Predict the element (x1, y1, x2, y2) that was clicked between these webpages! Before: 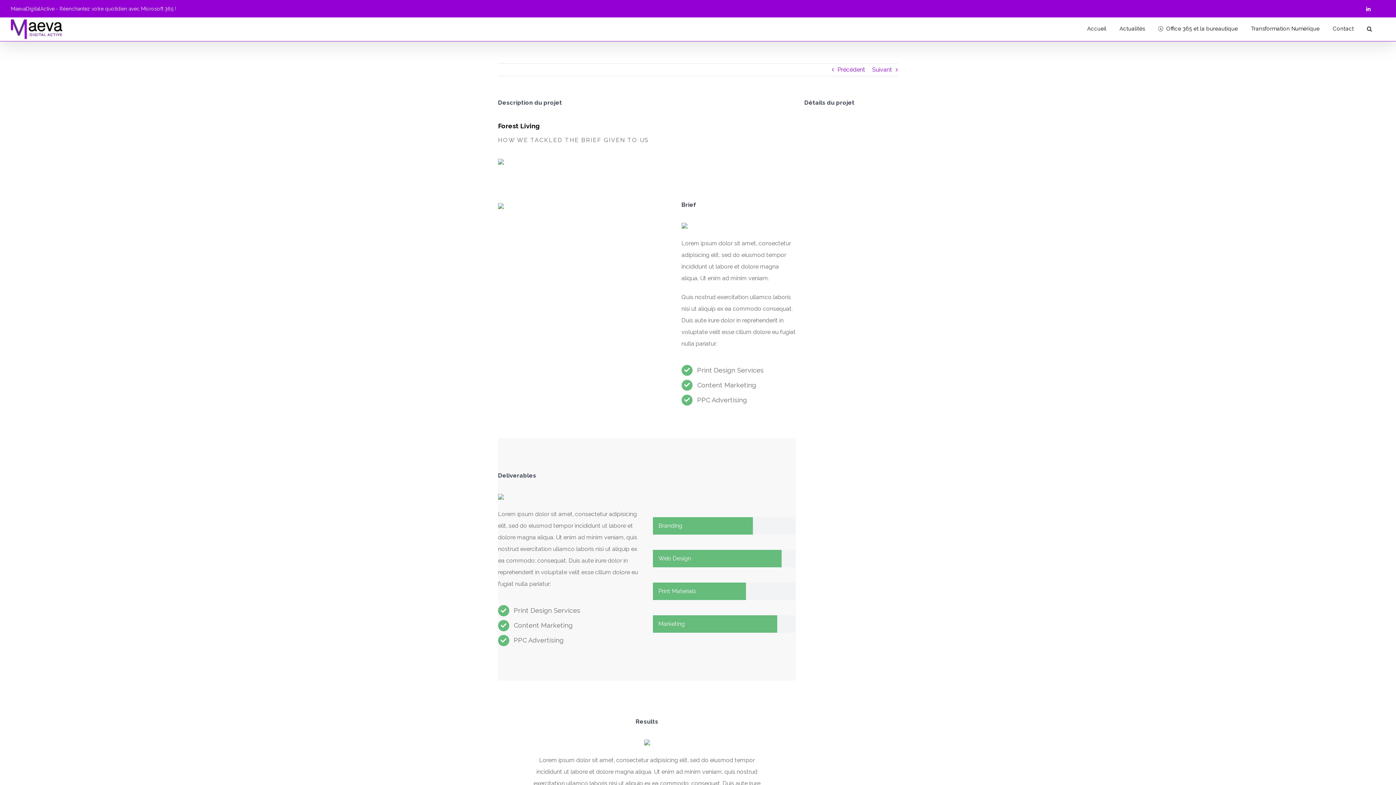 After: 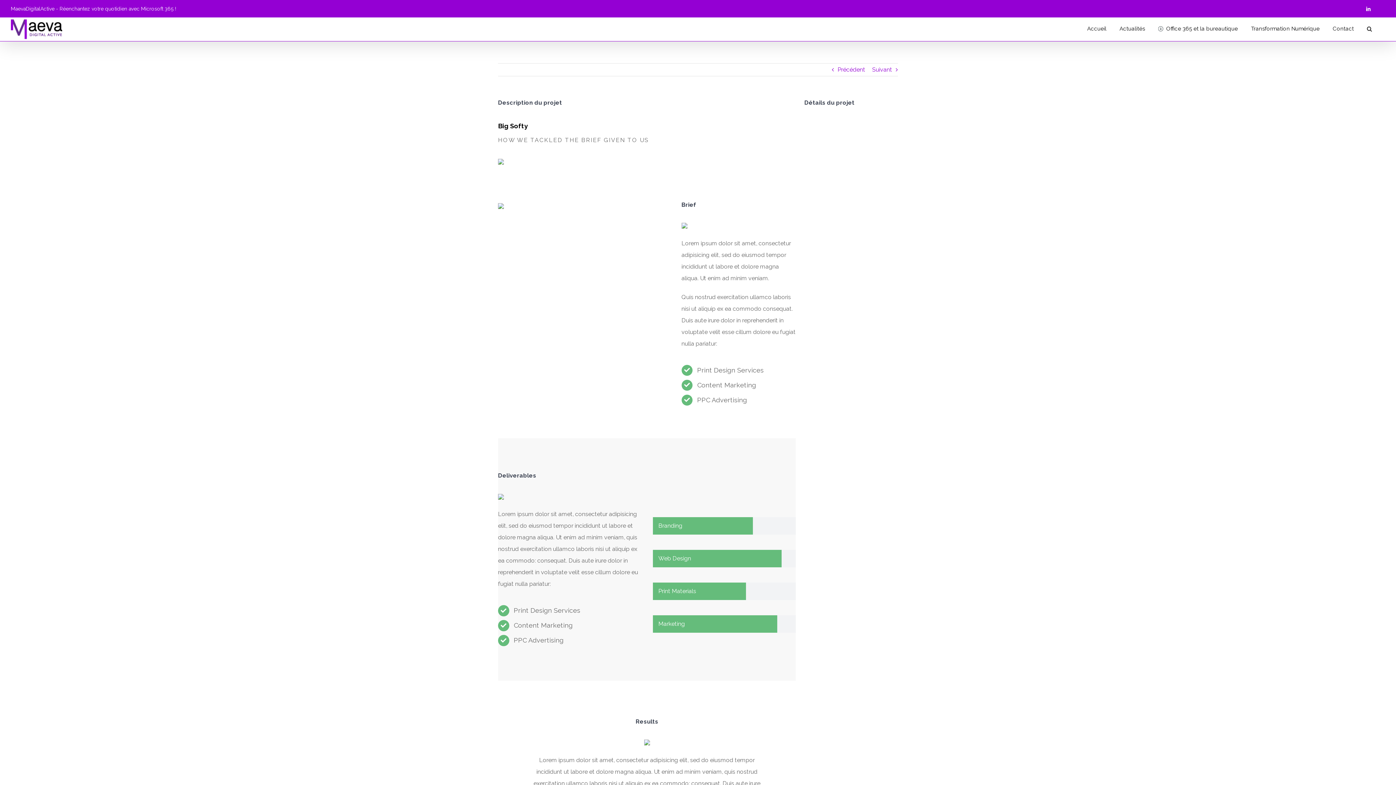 Action: bbox: (872, 63, 892, 76) label: Suivant